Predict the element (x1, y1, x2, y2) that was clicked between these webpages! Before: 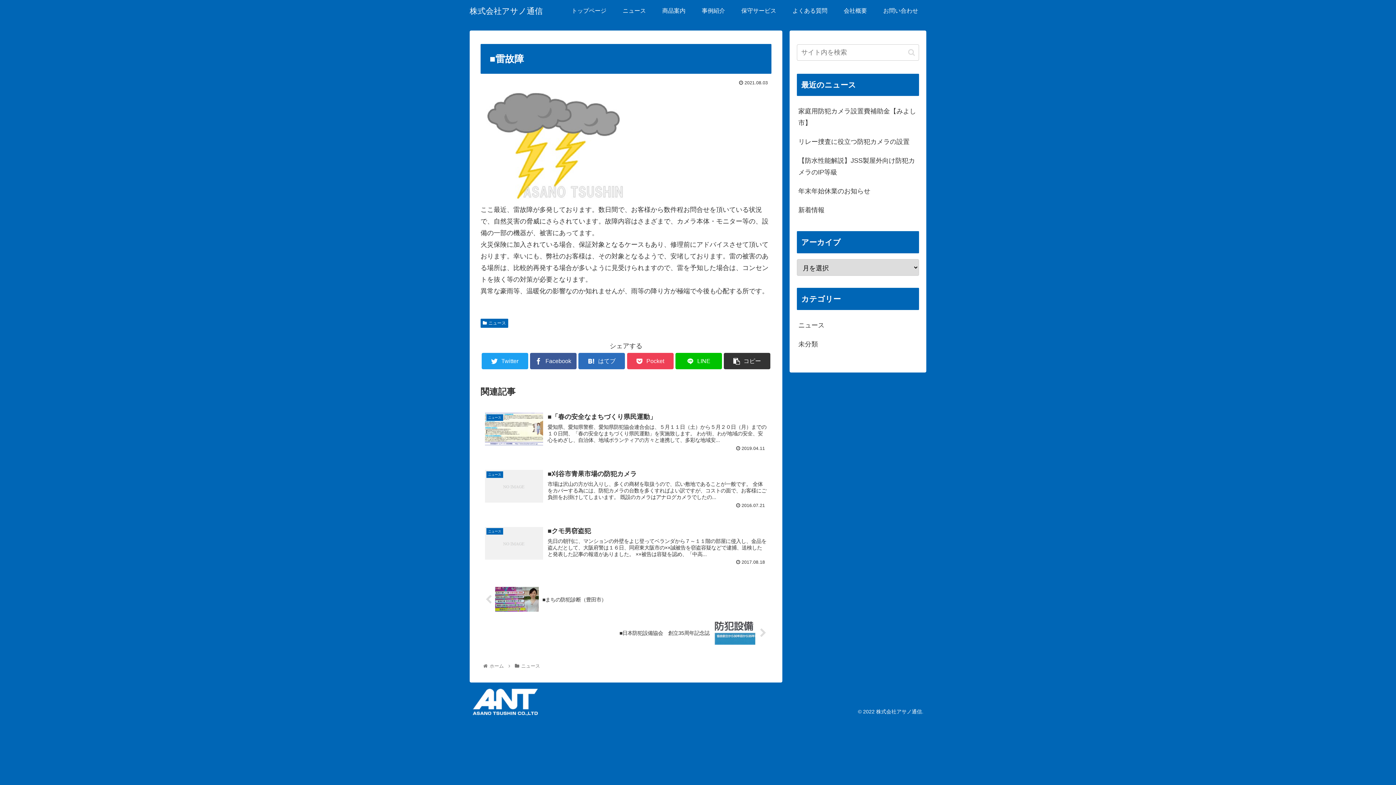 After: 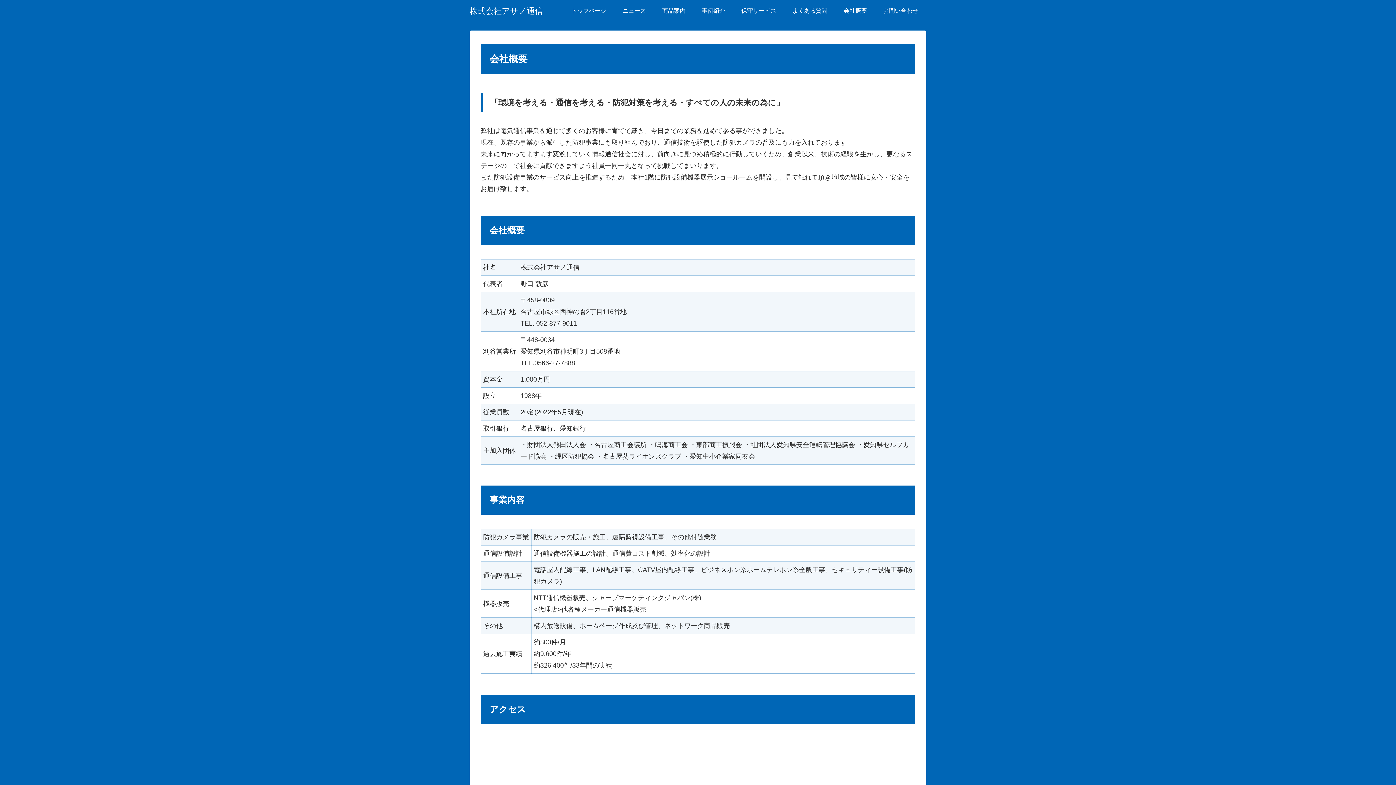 Action: bbox: (835, 0, 875, 21) label: 会社概要